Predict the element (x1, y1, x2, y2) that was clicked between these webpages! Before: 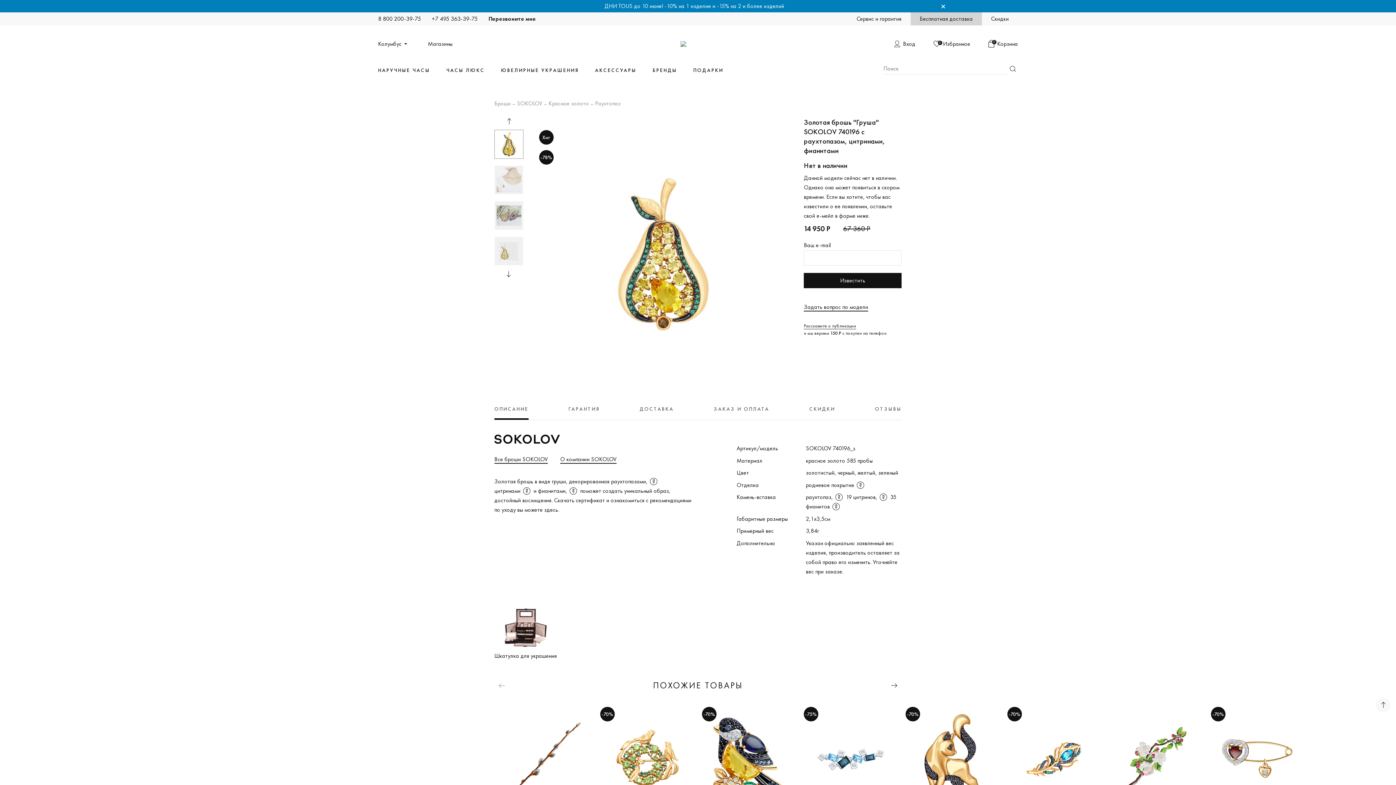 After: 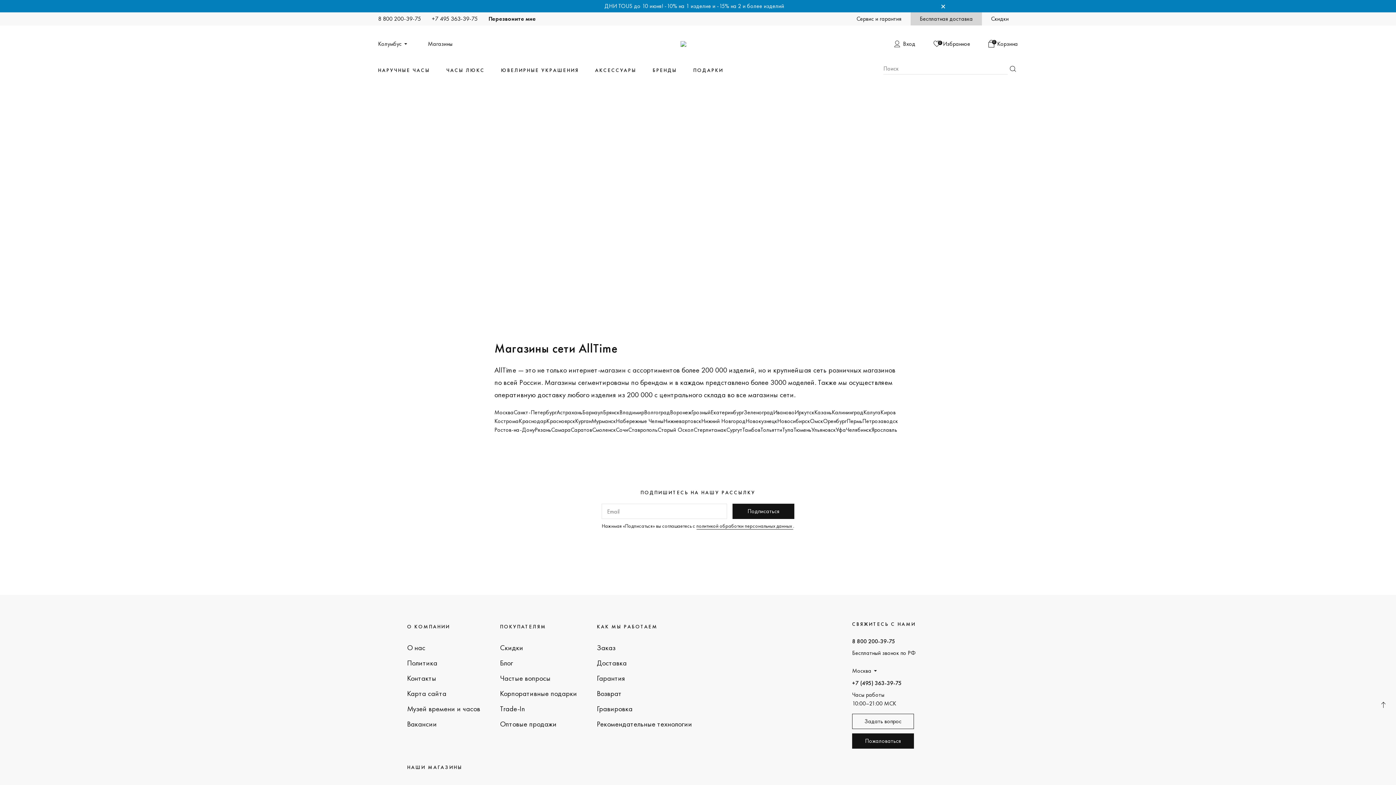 Action: label: Магазины bbox: (428, 40, 452, 46)